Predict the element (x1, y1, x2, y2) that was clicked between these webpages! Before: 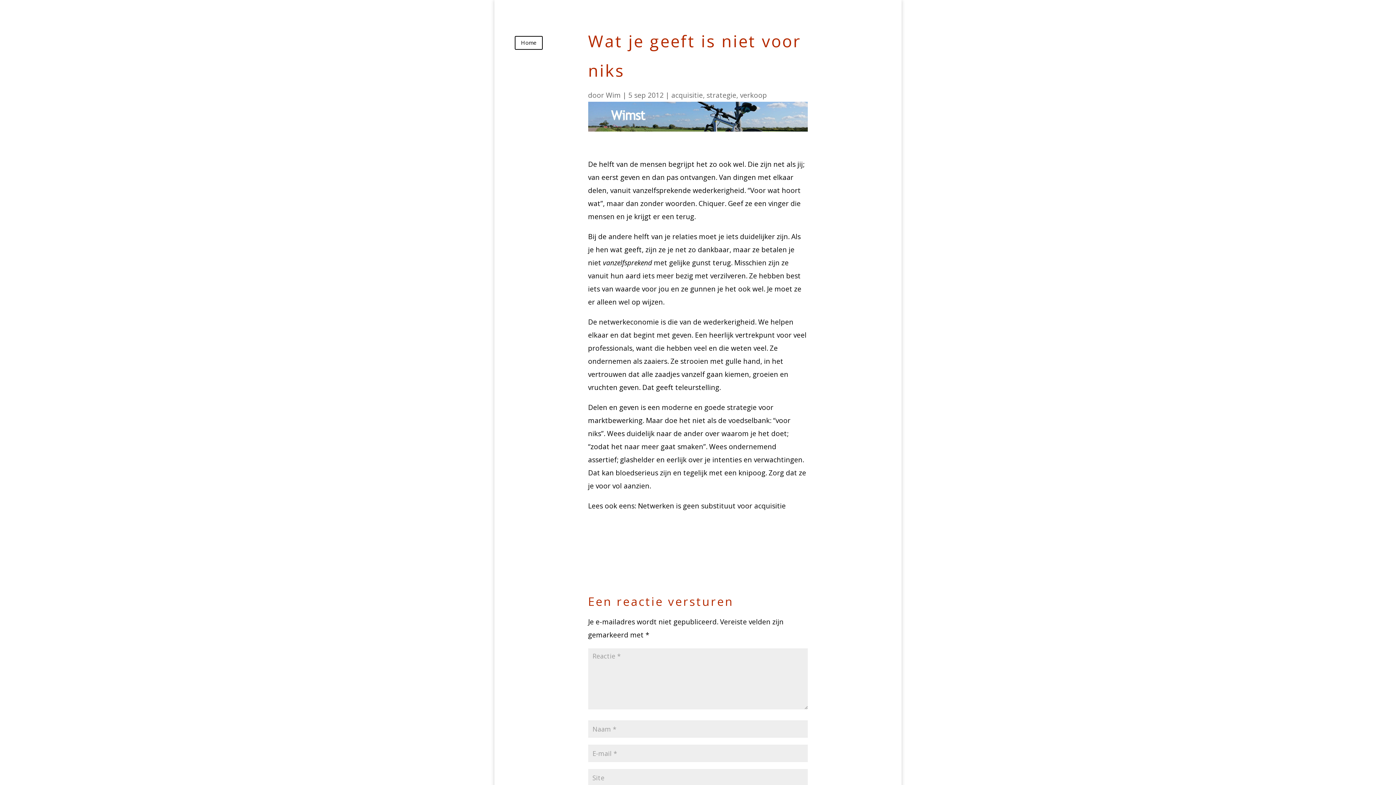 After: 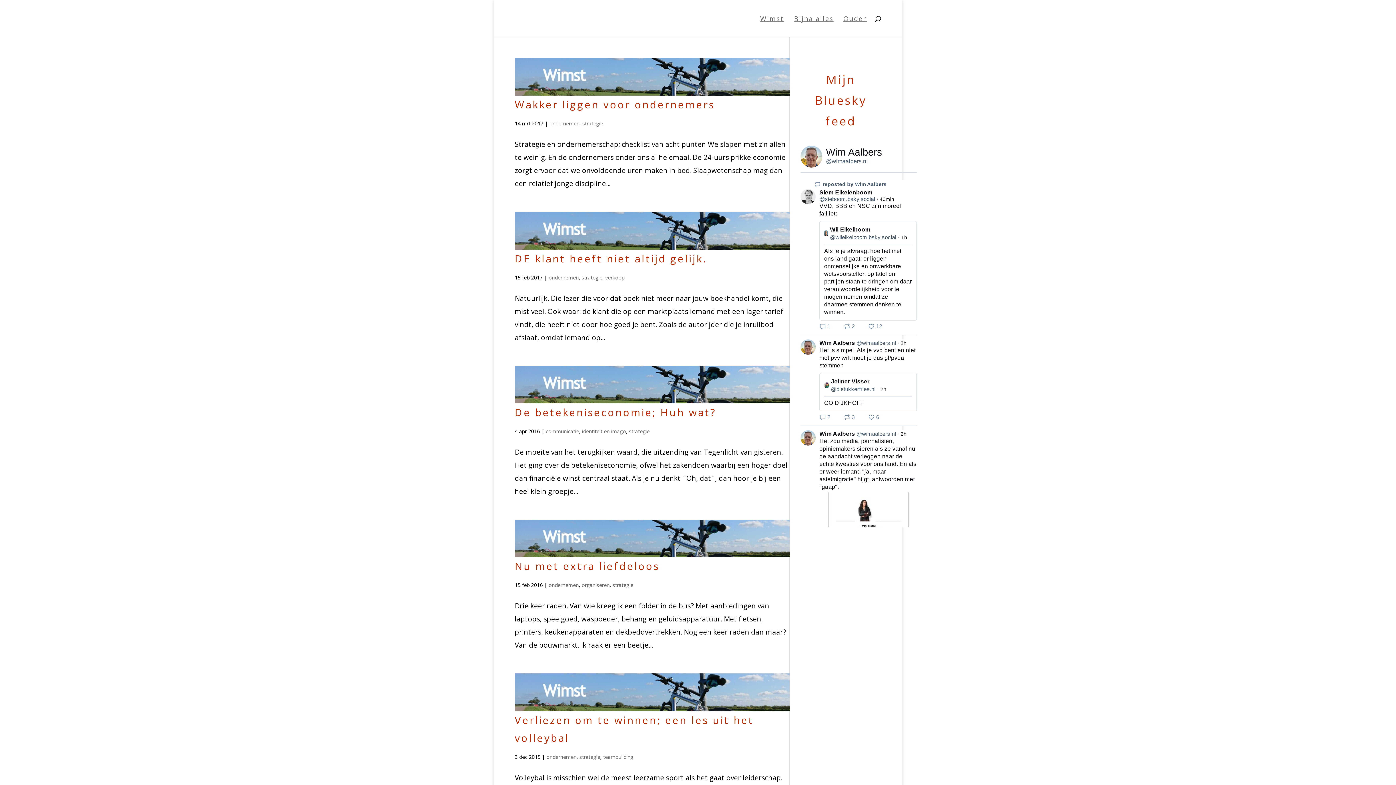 Action: bbox: (706, 90, 736, 100) label: strategie